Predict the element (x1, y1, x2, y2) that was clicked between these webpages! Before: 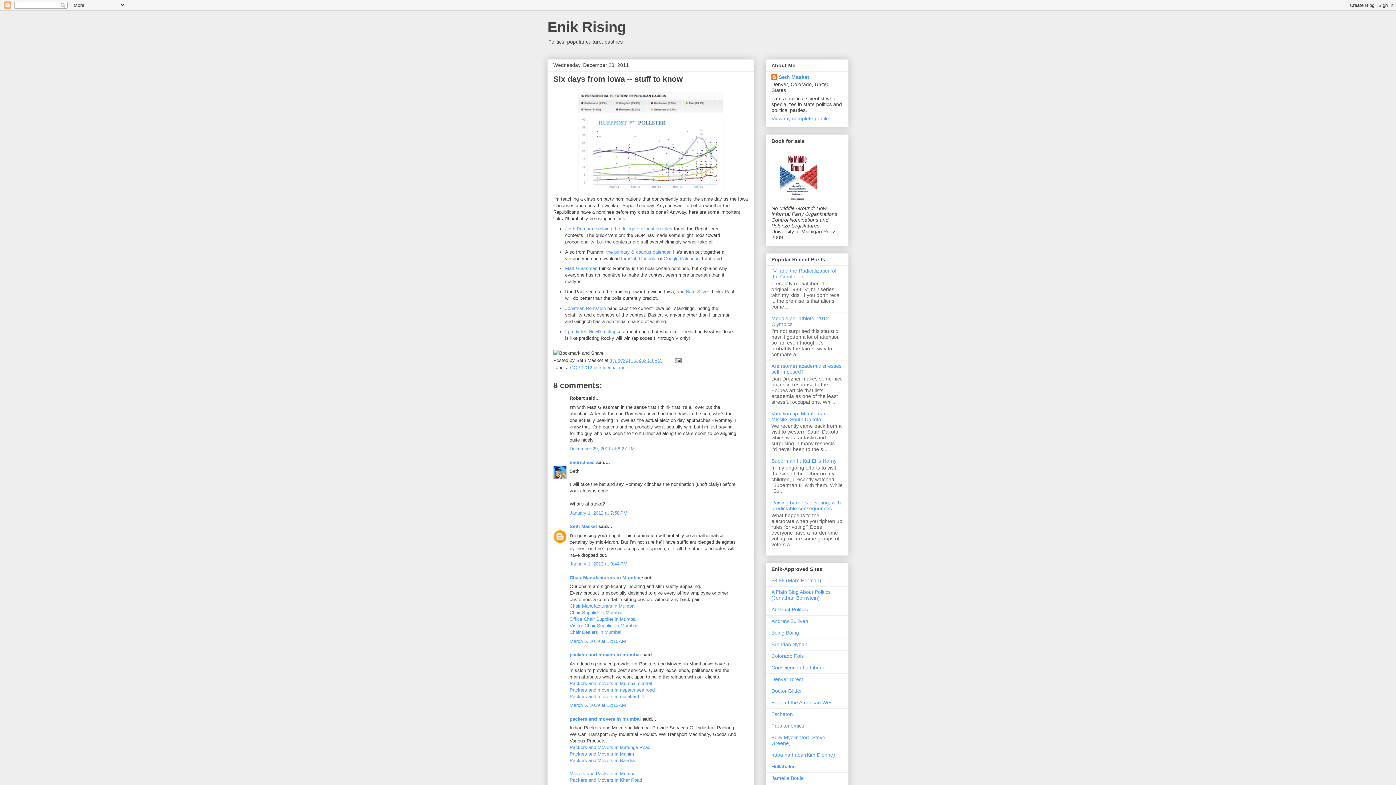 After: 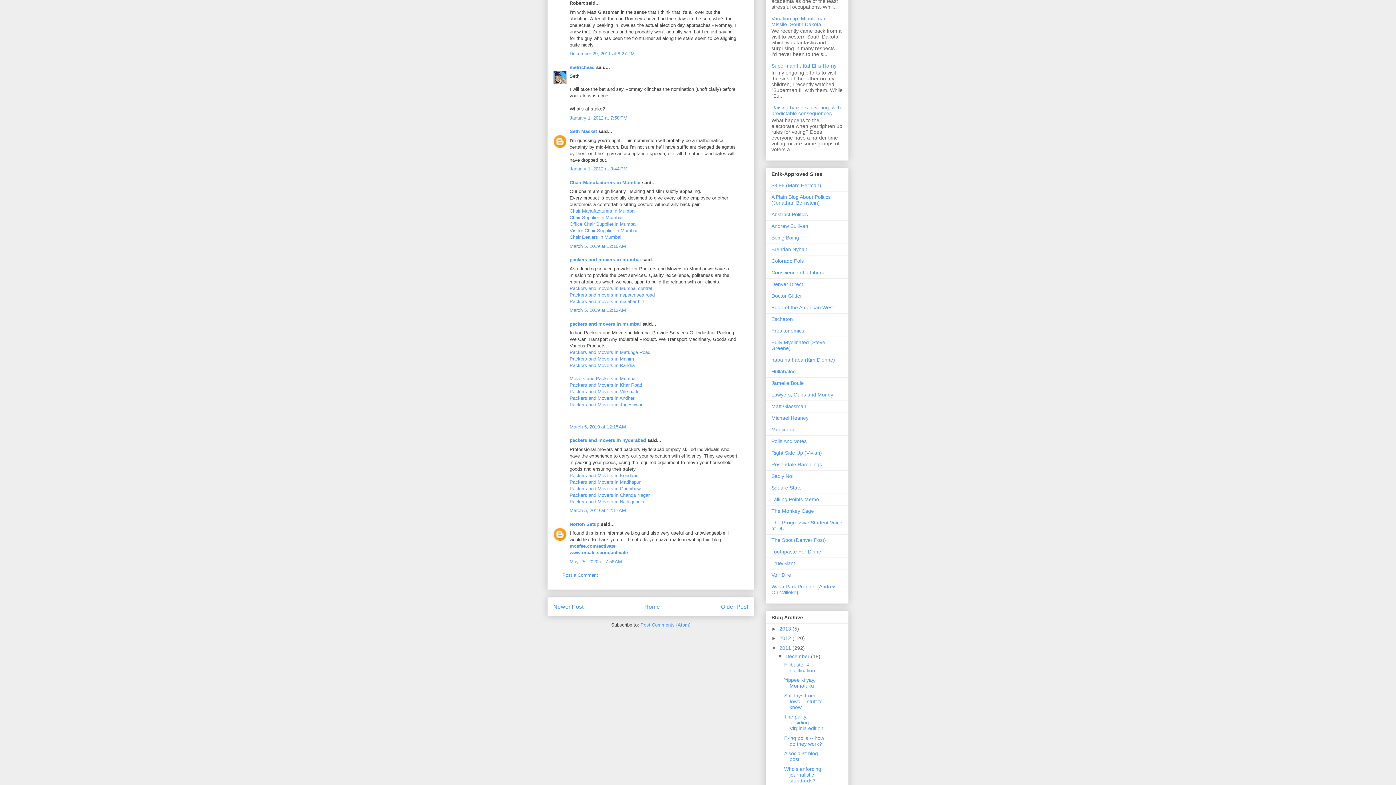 Action: label: December 29, 2011 at 8:27 PM bbox: (569, 446, 634, 451)